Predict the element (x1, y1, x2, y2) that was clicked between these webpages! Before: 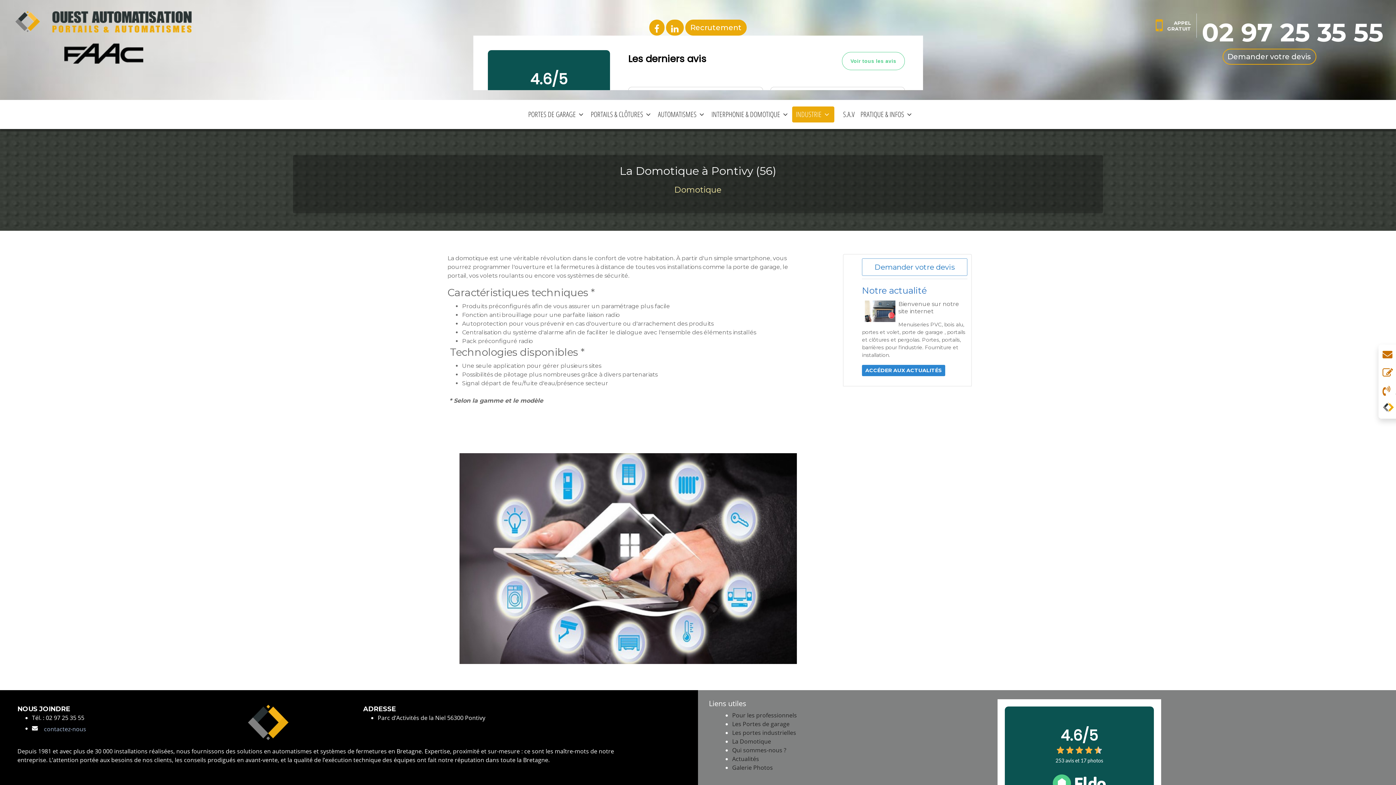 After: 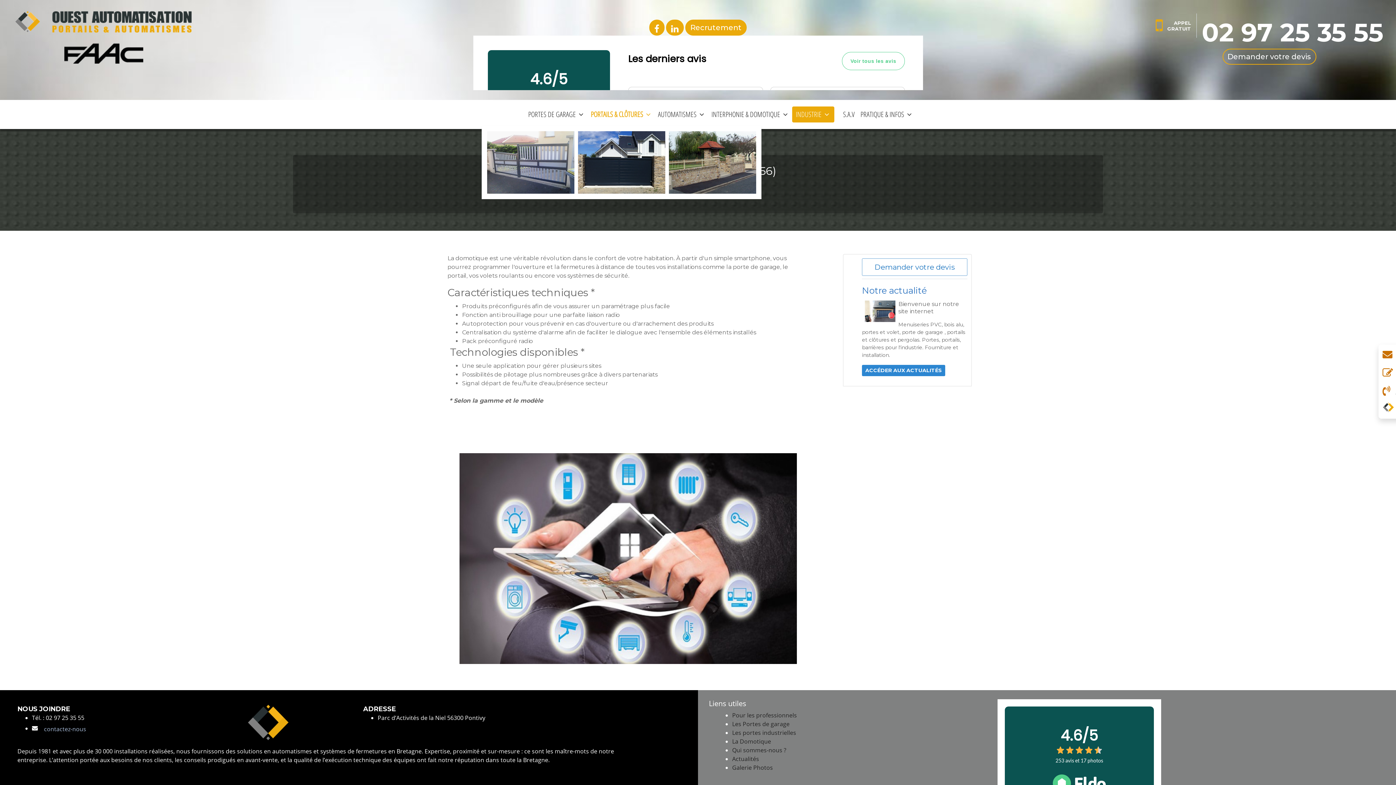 Action: label: PORTAILS & CLÔTURES bbox: (588, 106, 655, 122)